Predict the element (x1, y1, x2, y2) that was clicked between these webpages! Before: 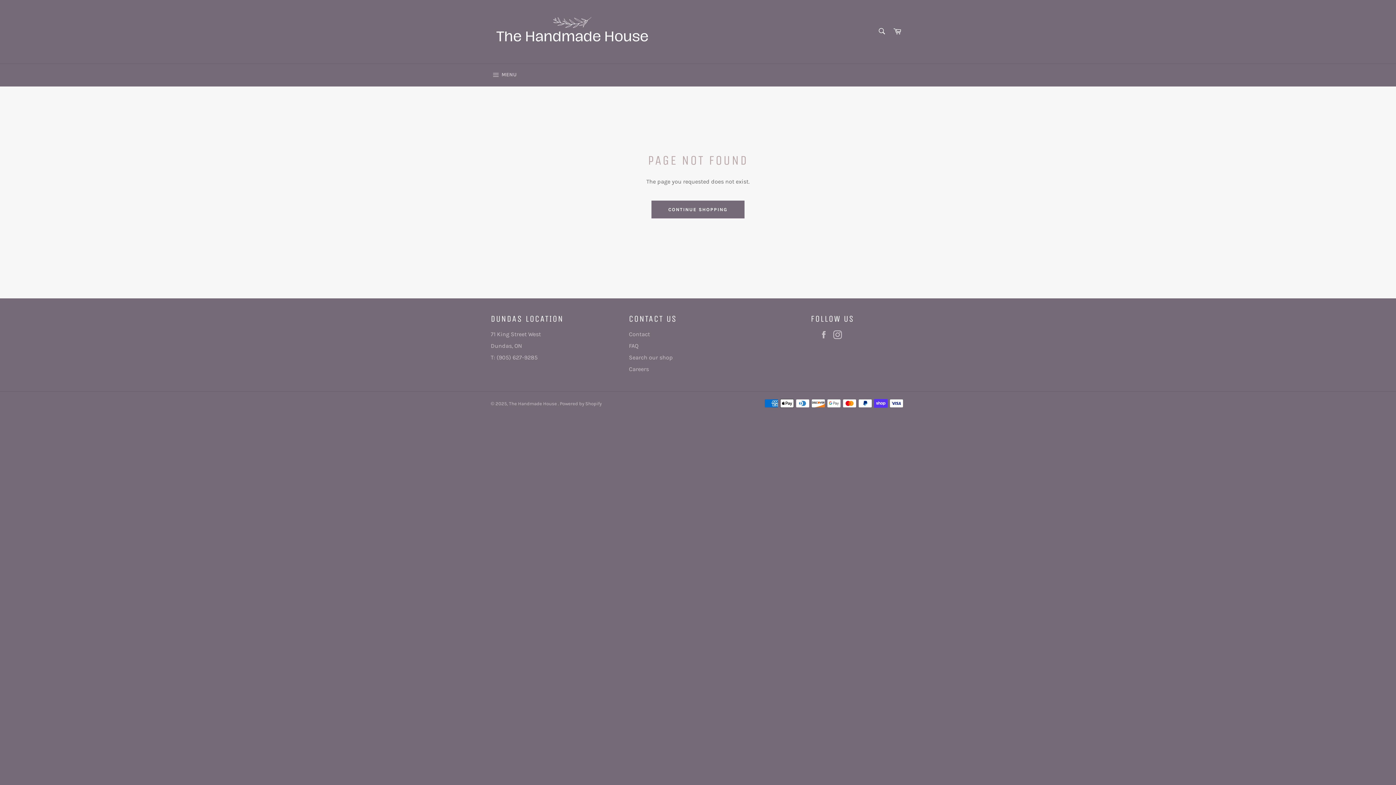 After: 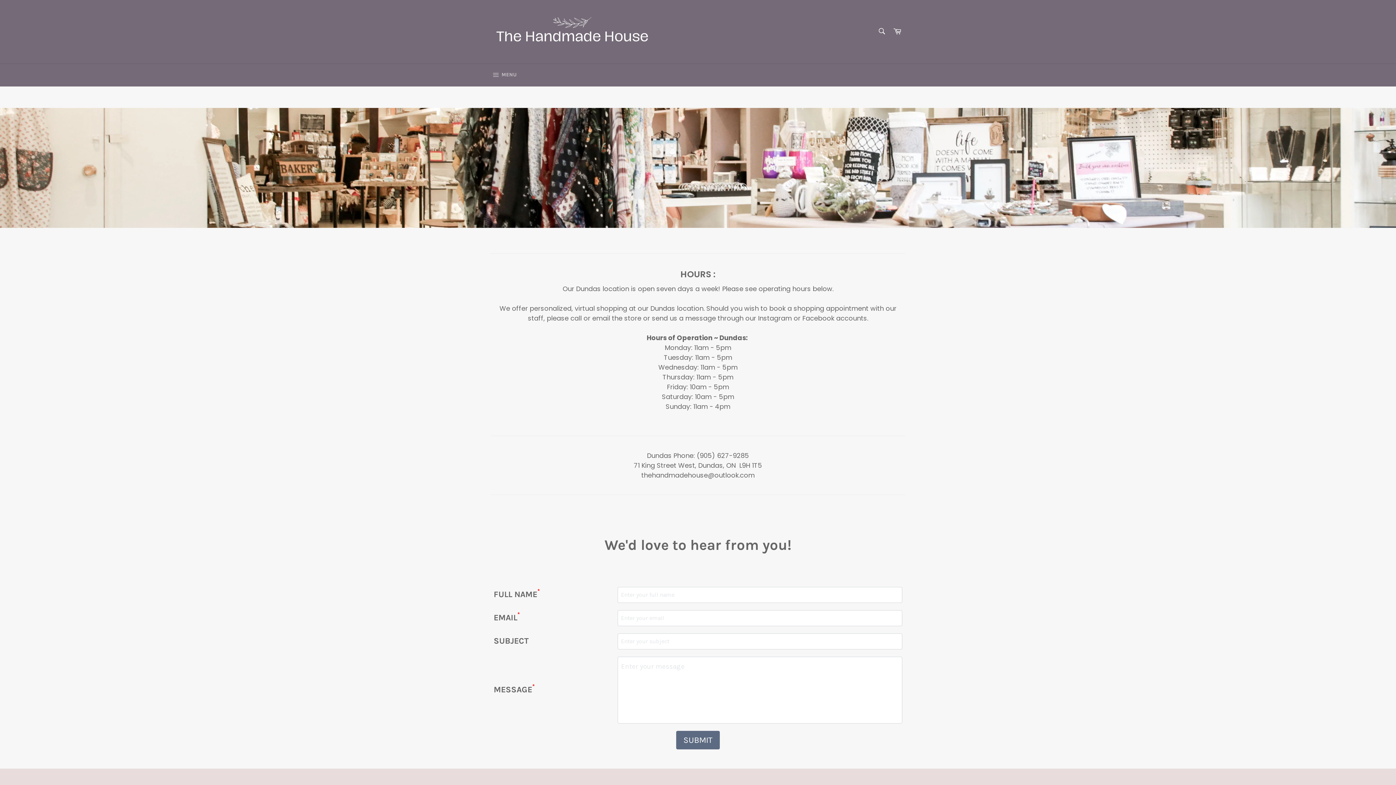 Action: bbox: (629, 330, 650, 337) label: Contact